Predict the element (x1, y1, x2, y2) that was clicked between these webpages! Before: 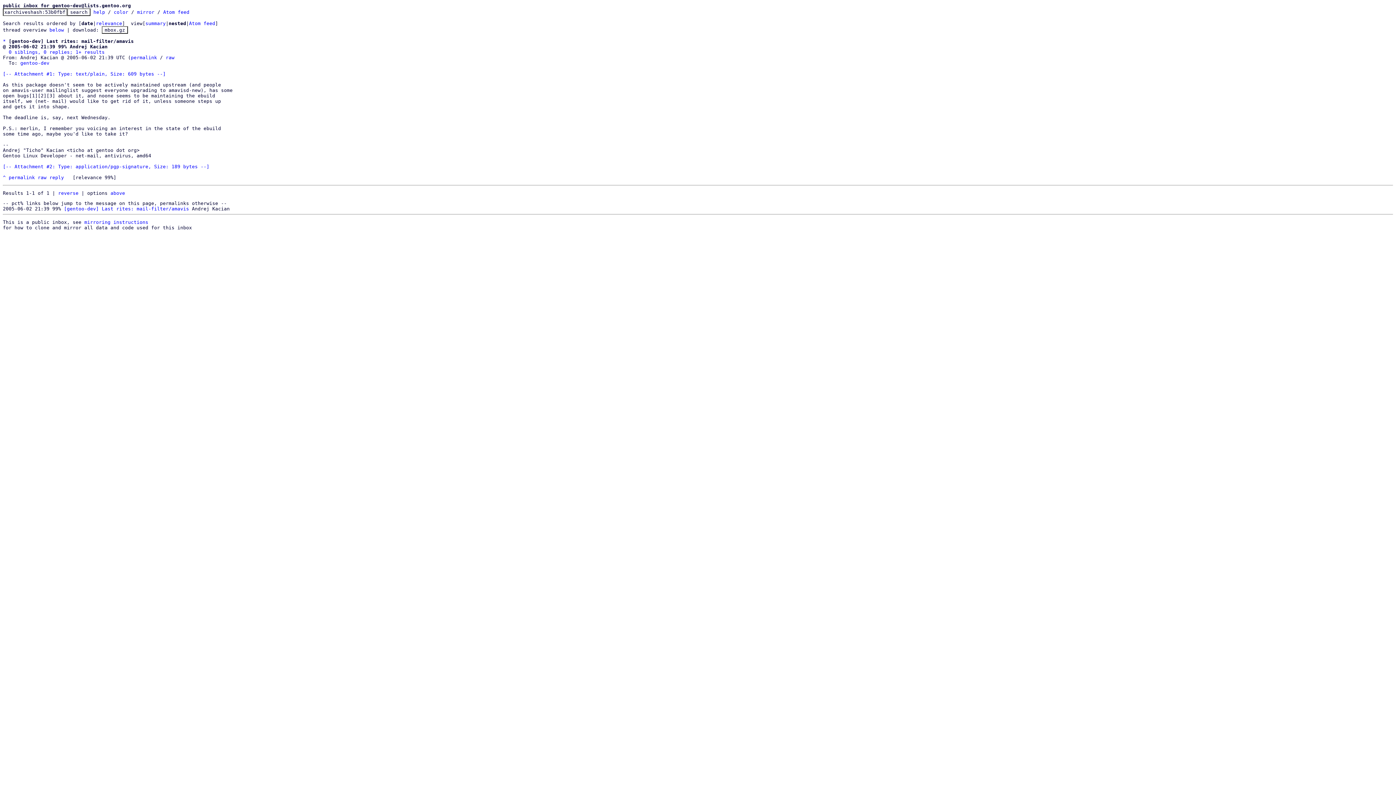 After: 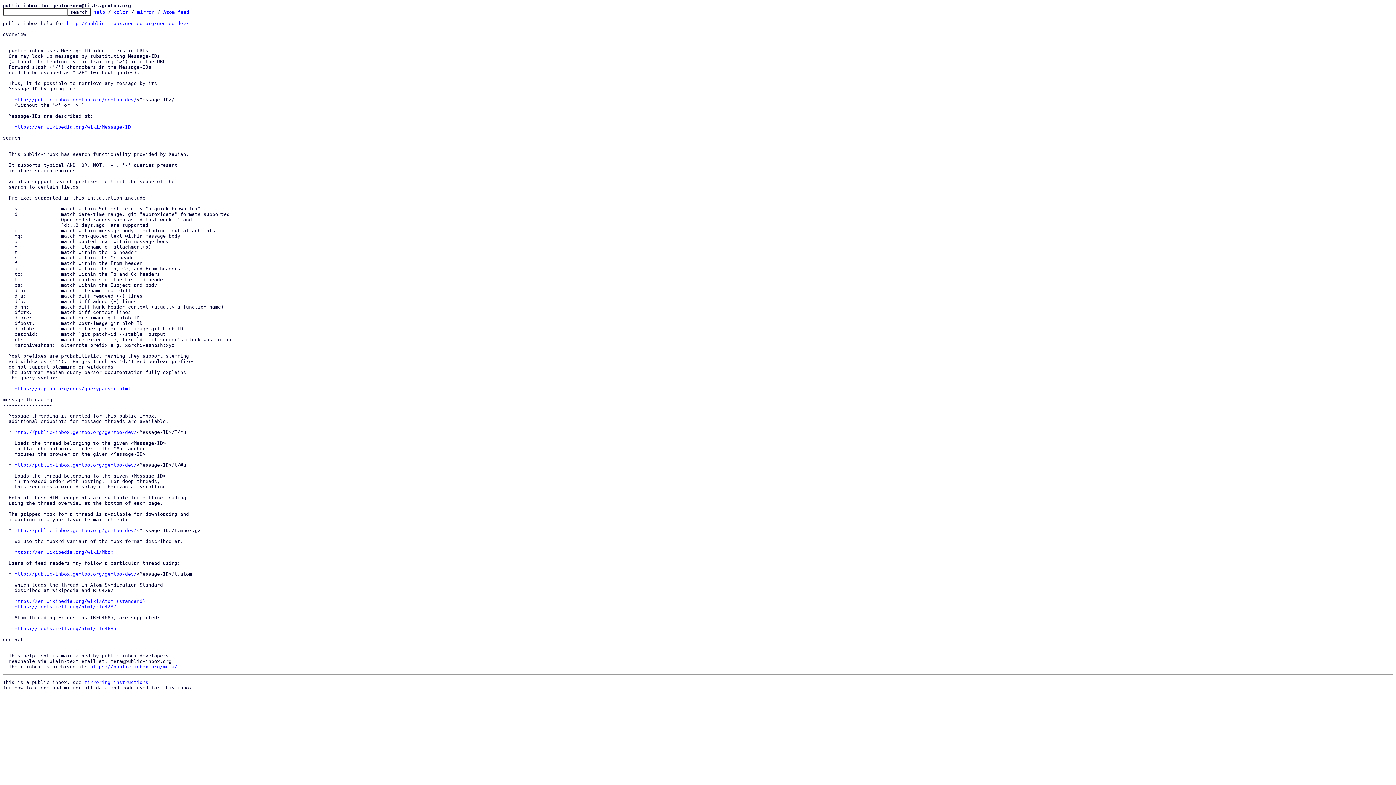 Action: label: help bbox: (93, 9, 105, 14)